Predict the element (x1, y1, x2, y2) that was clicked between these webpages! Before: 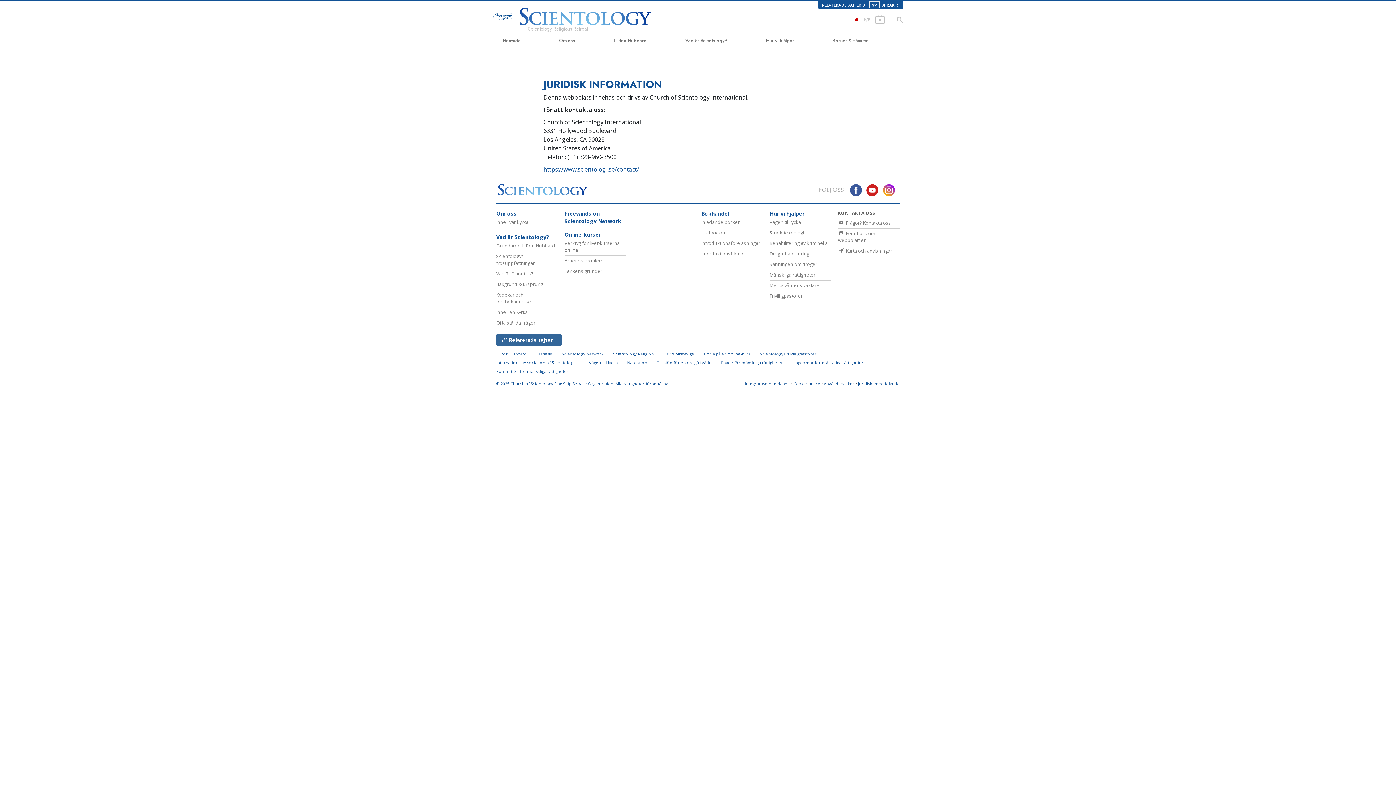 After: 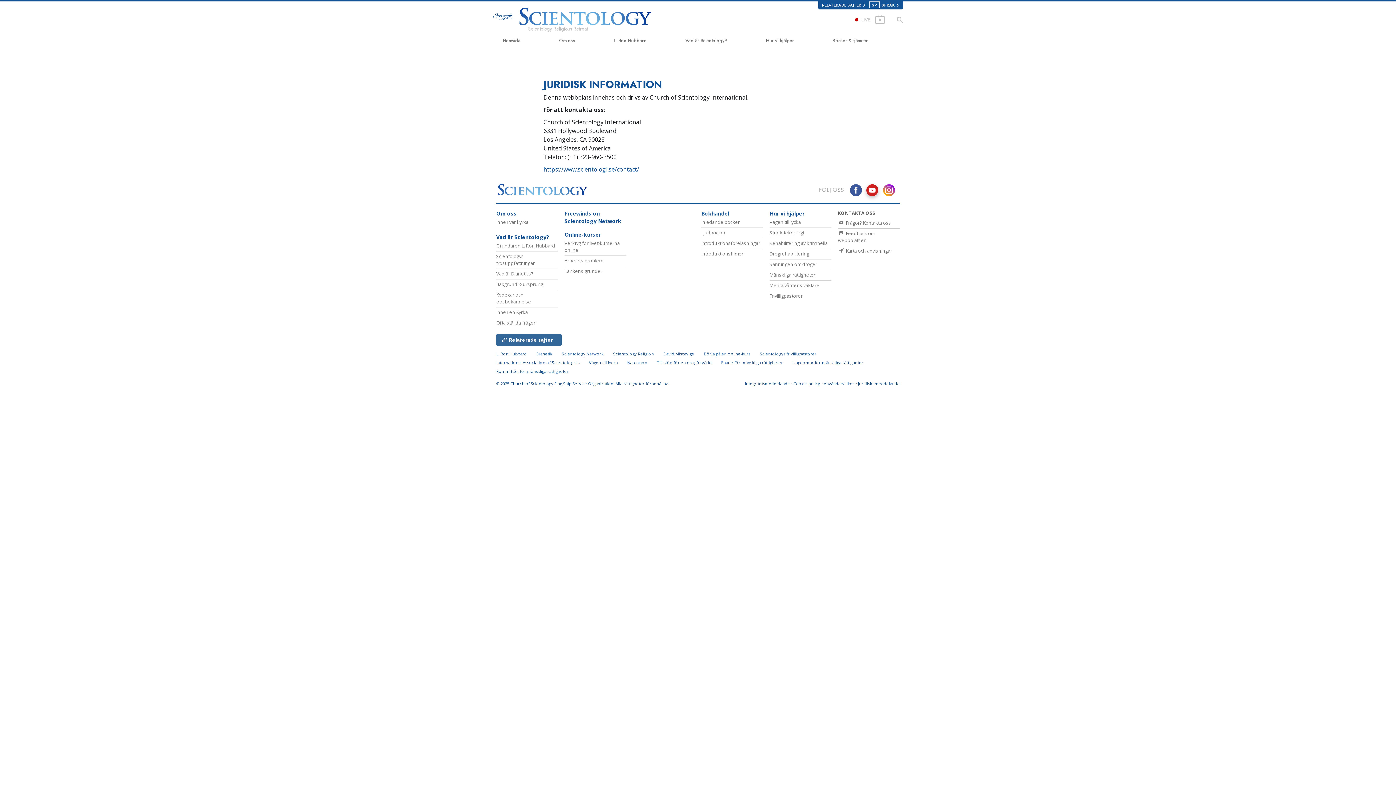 Action: bbox: (866, 184, 883, 196)